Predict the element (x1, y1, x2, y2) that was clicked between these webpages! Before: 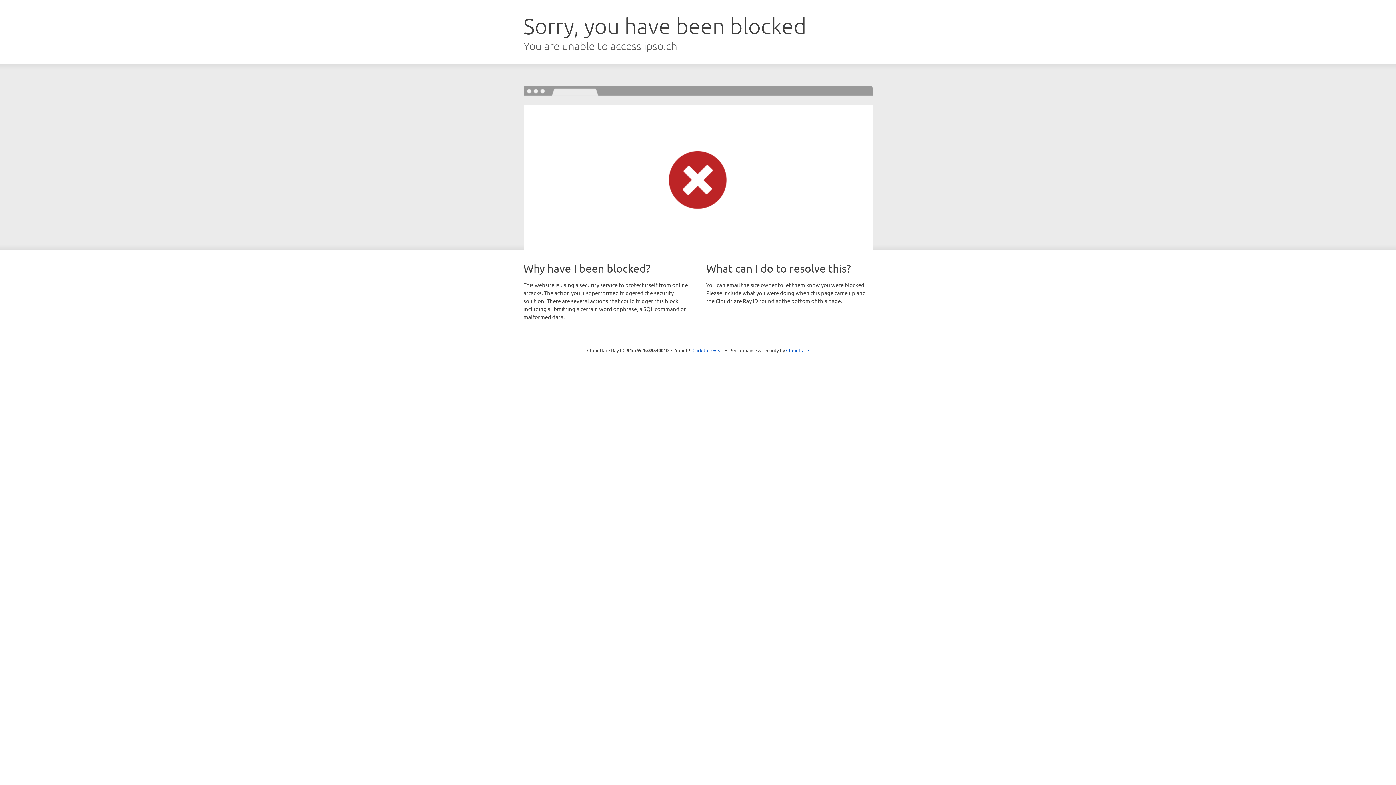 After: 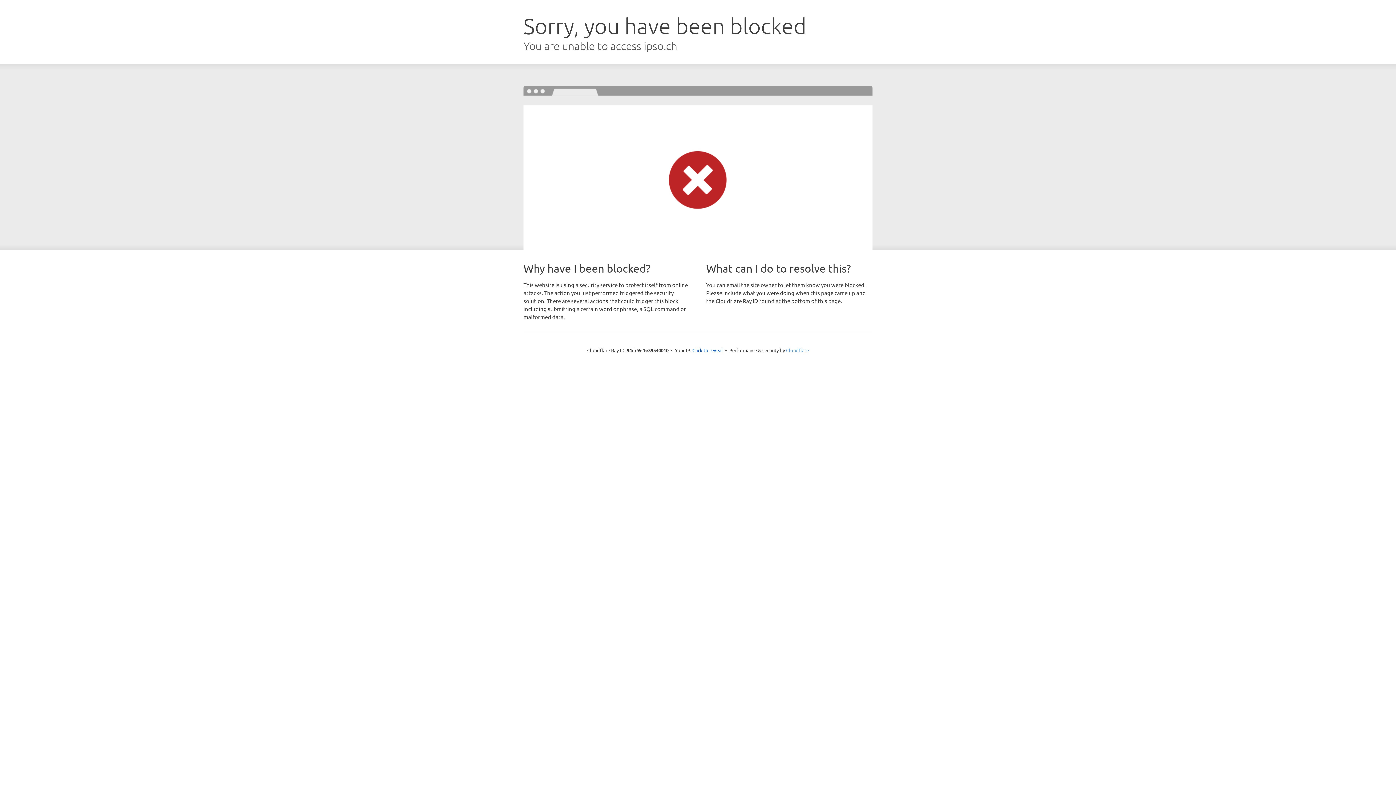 Action: label: Cloudflare bbox: (786, 347, 809, 353)